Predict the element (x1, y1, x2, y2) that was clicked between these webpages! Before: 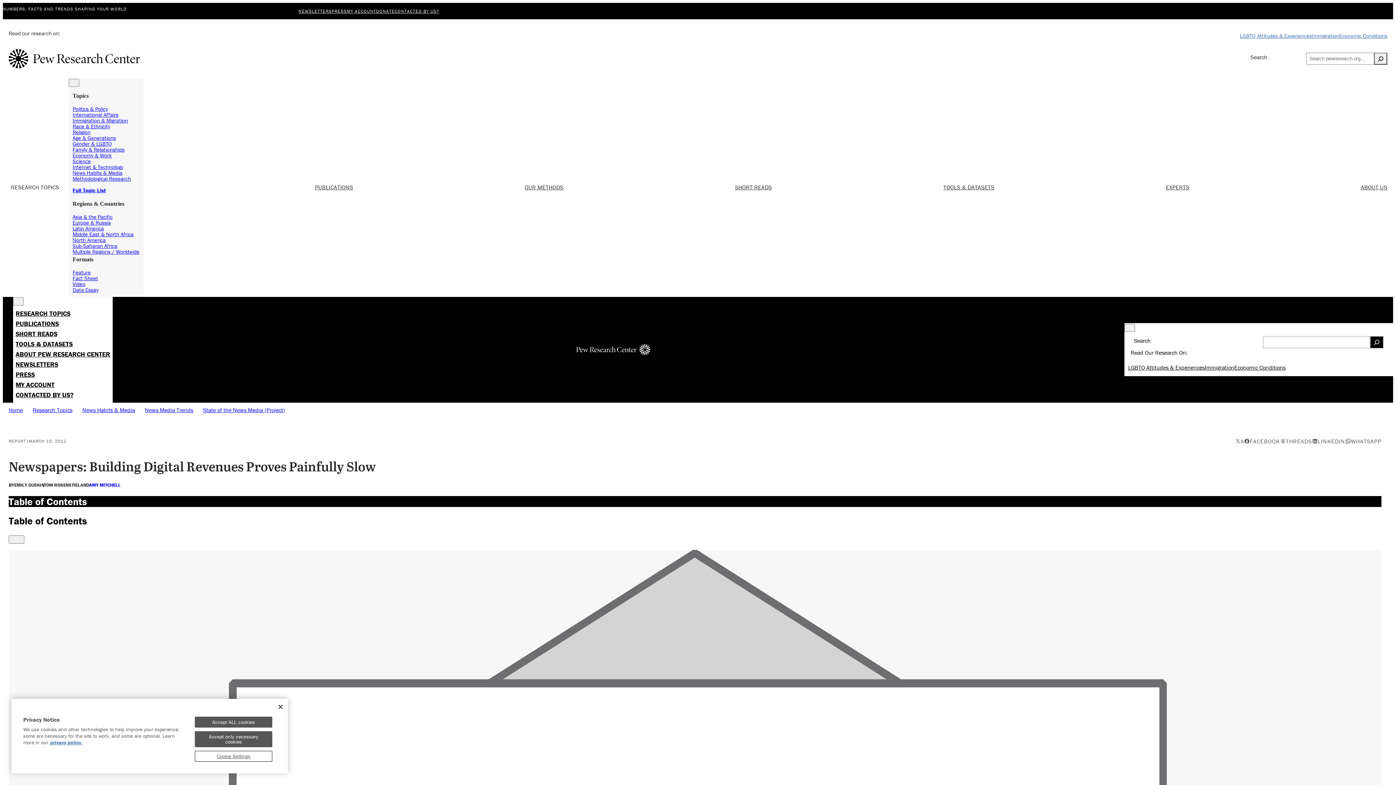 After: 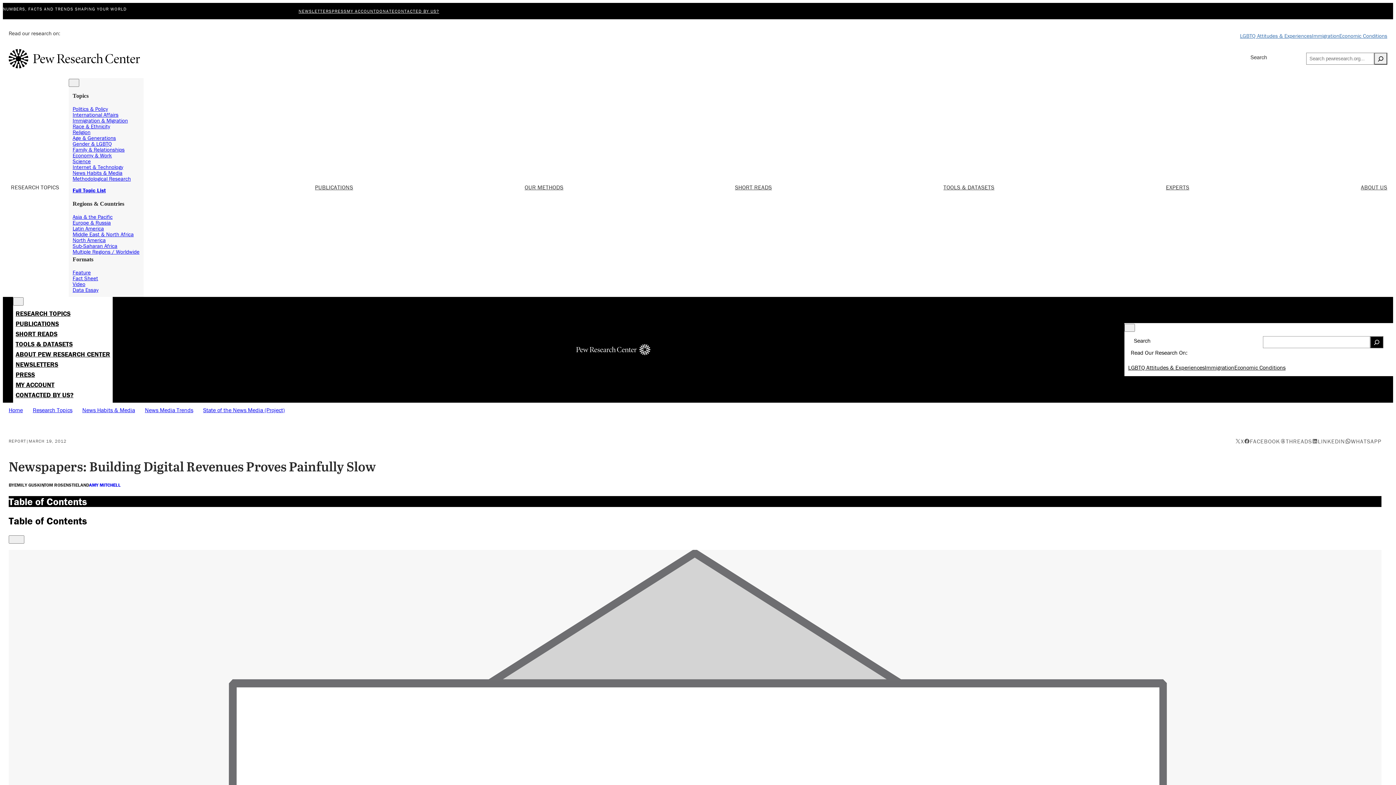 Action: bbox: (2, 344, 13, 354)